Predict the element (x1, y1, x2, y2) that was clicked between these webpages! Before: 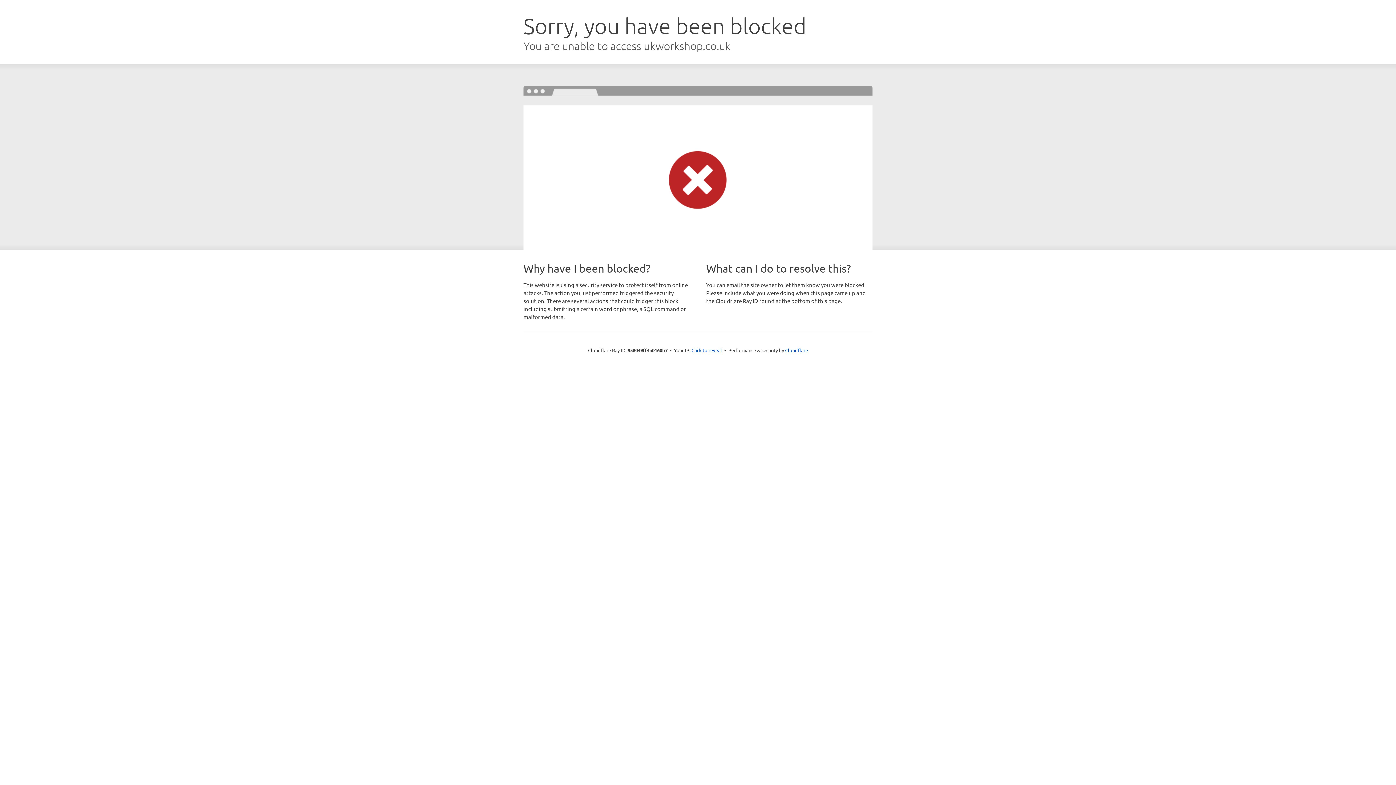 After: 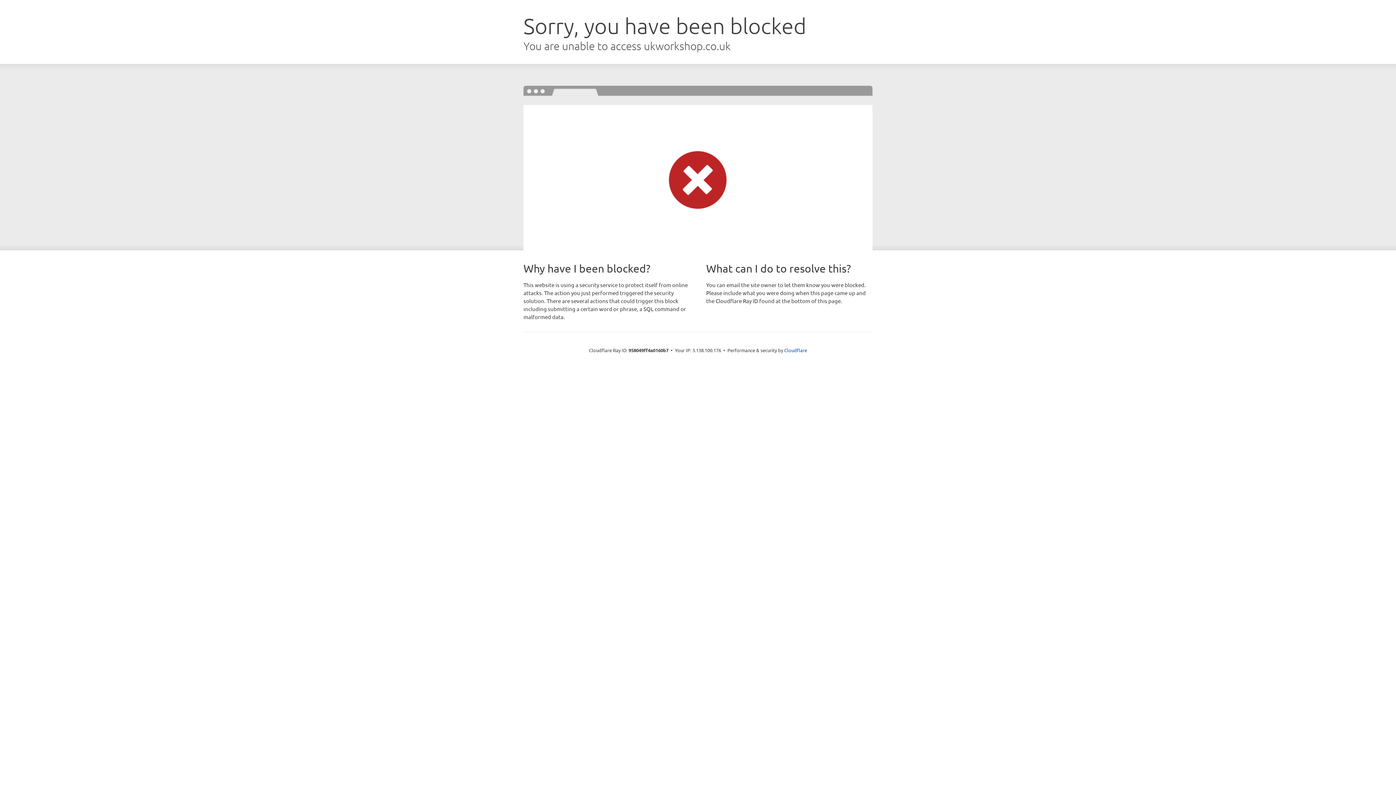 Action: bbox: (691, 346, 722, 353) label: Click to reveal